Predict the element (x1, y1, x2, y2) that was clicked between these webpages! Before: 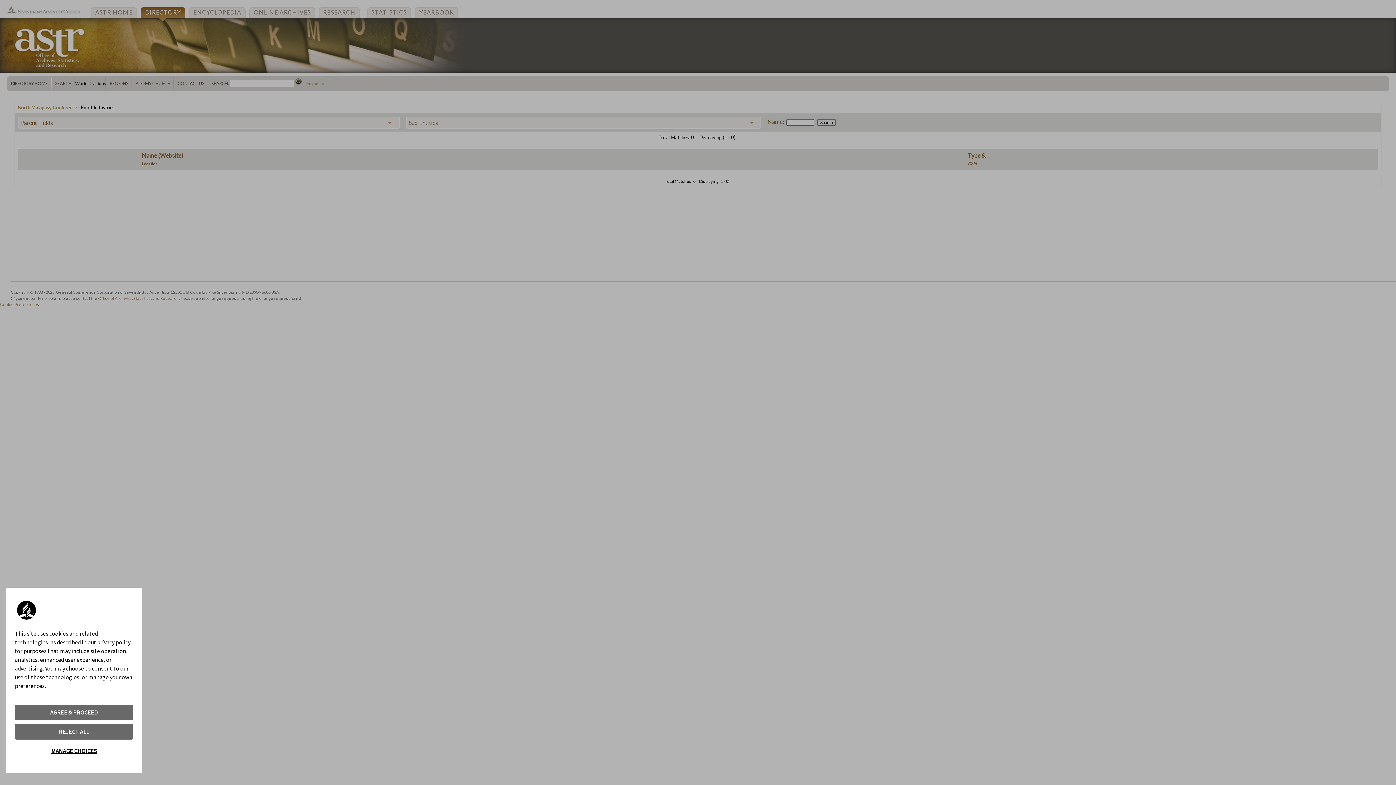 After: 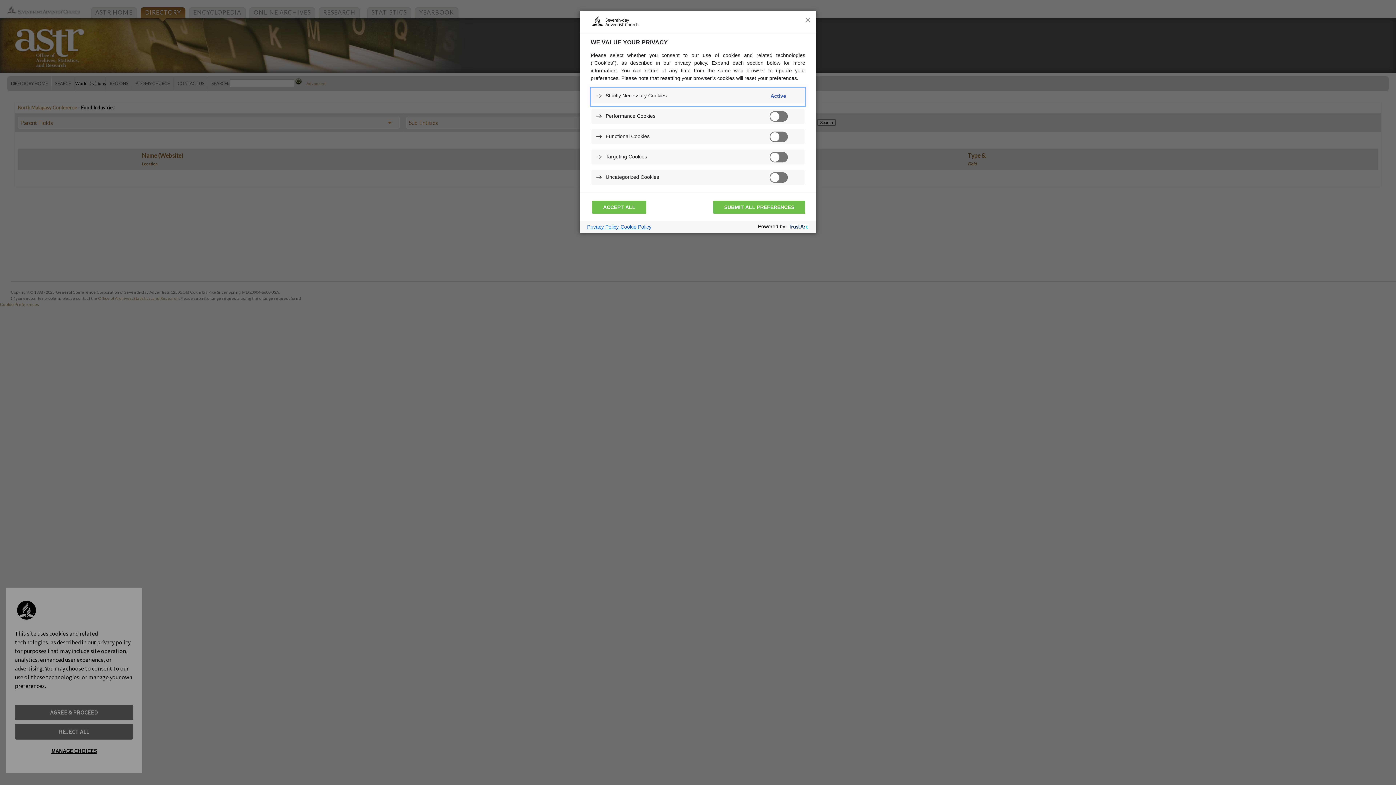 Action: label: MANAGE CHOICES bbox: (14, 743, 133, 759)